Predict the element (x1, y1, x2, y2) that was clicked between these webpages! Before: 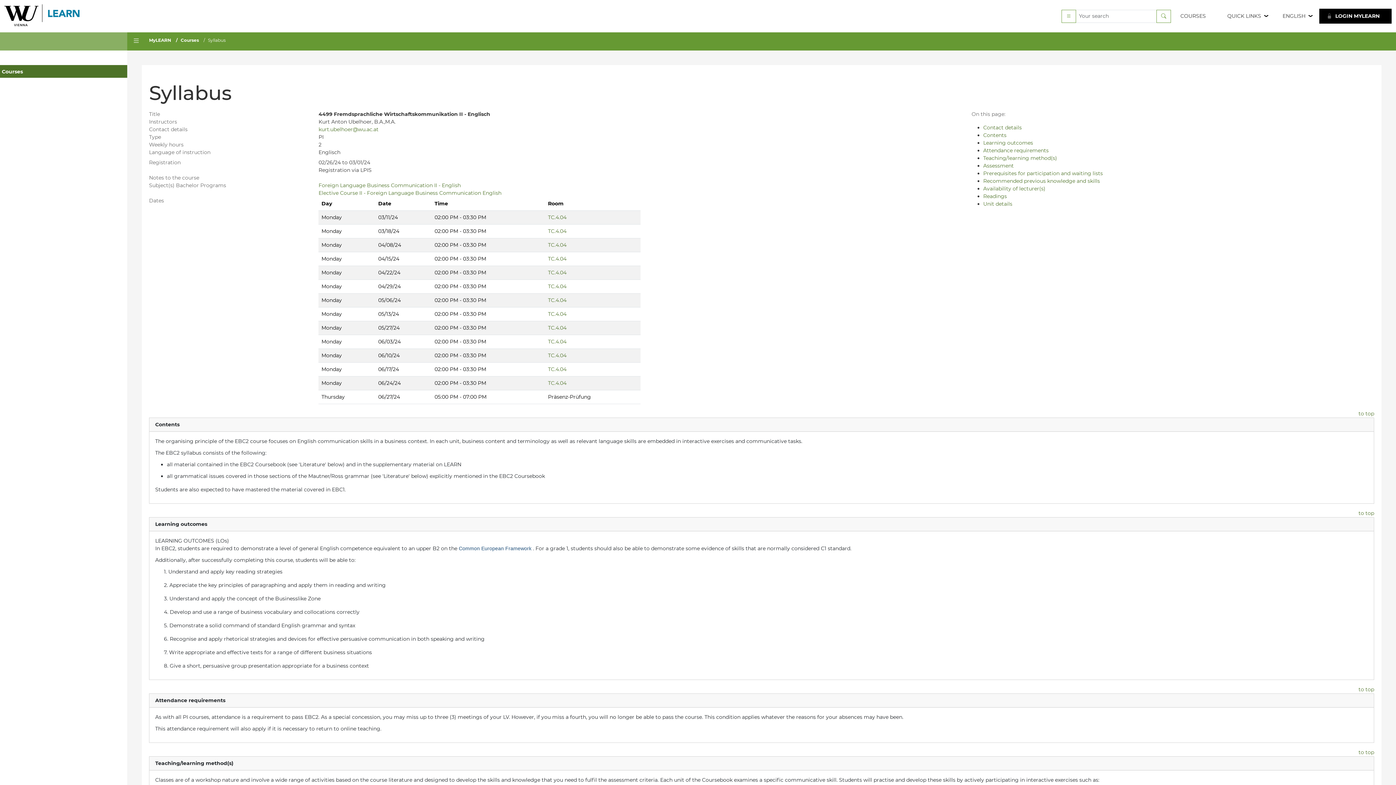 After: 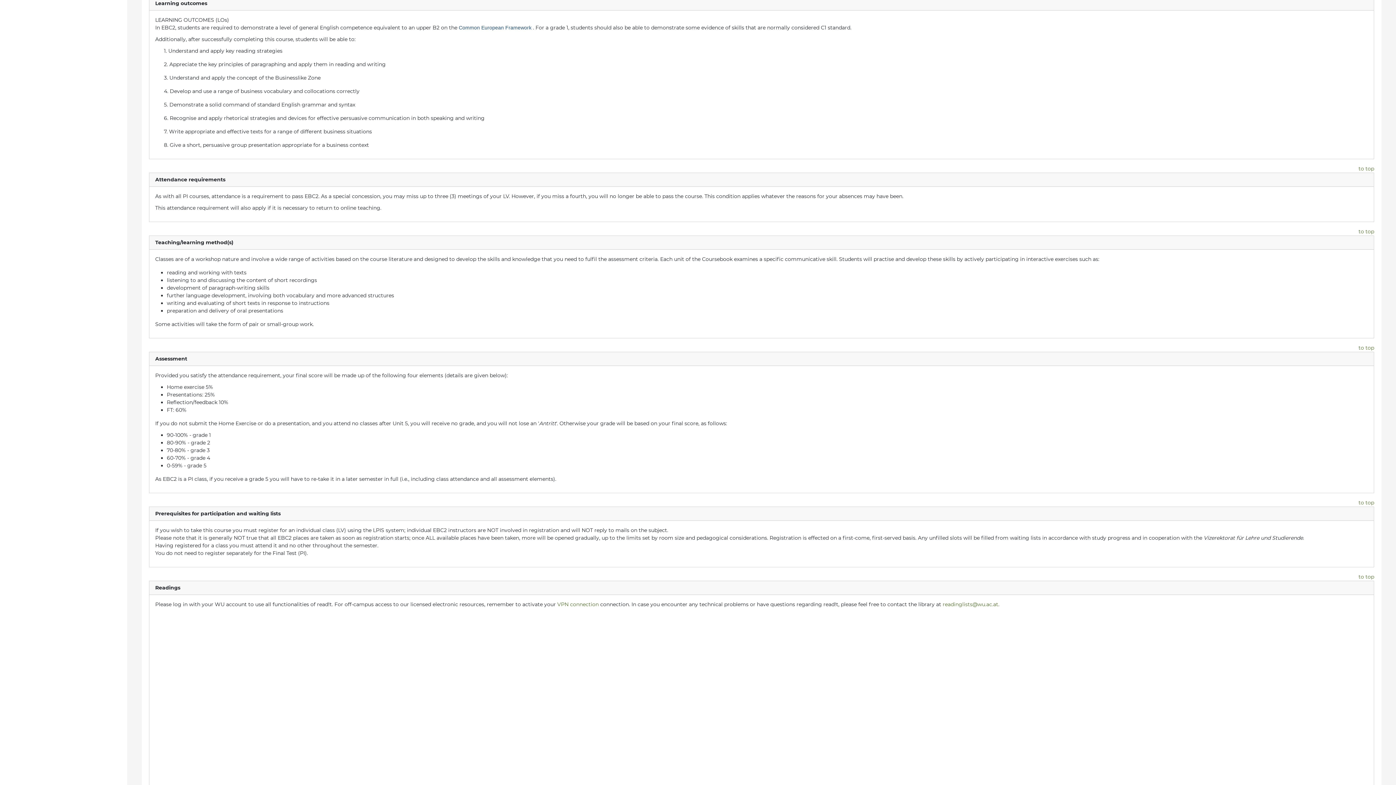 Action: bbox: (983, 139, 1033, 146) label: Learning outcomes